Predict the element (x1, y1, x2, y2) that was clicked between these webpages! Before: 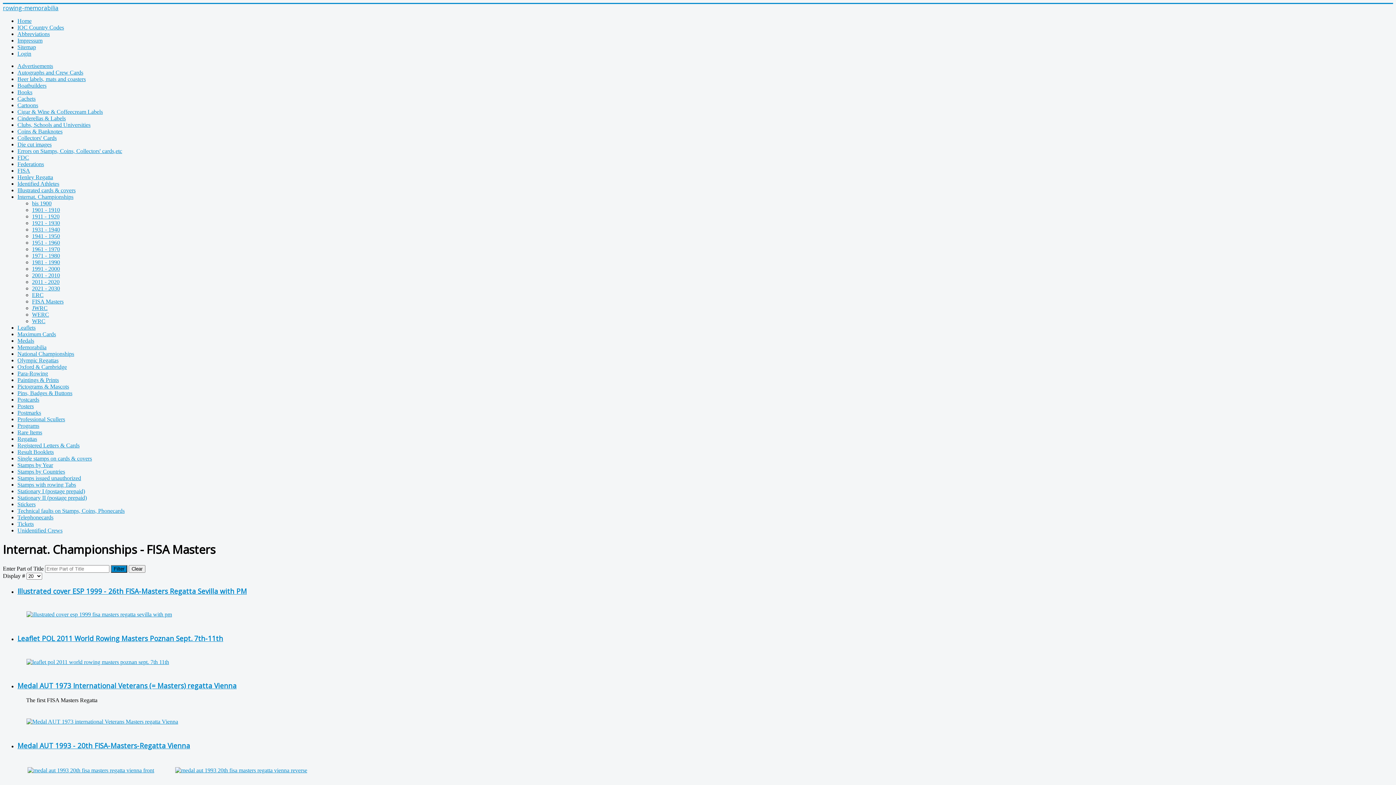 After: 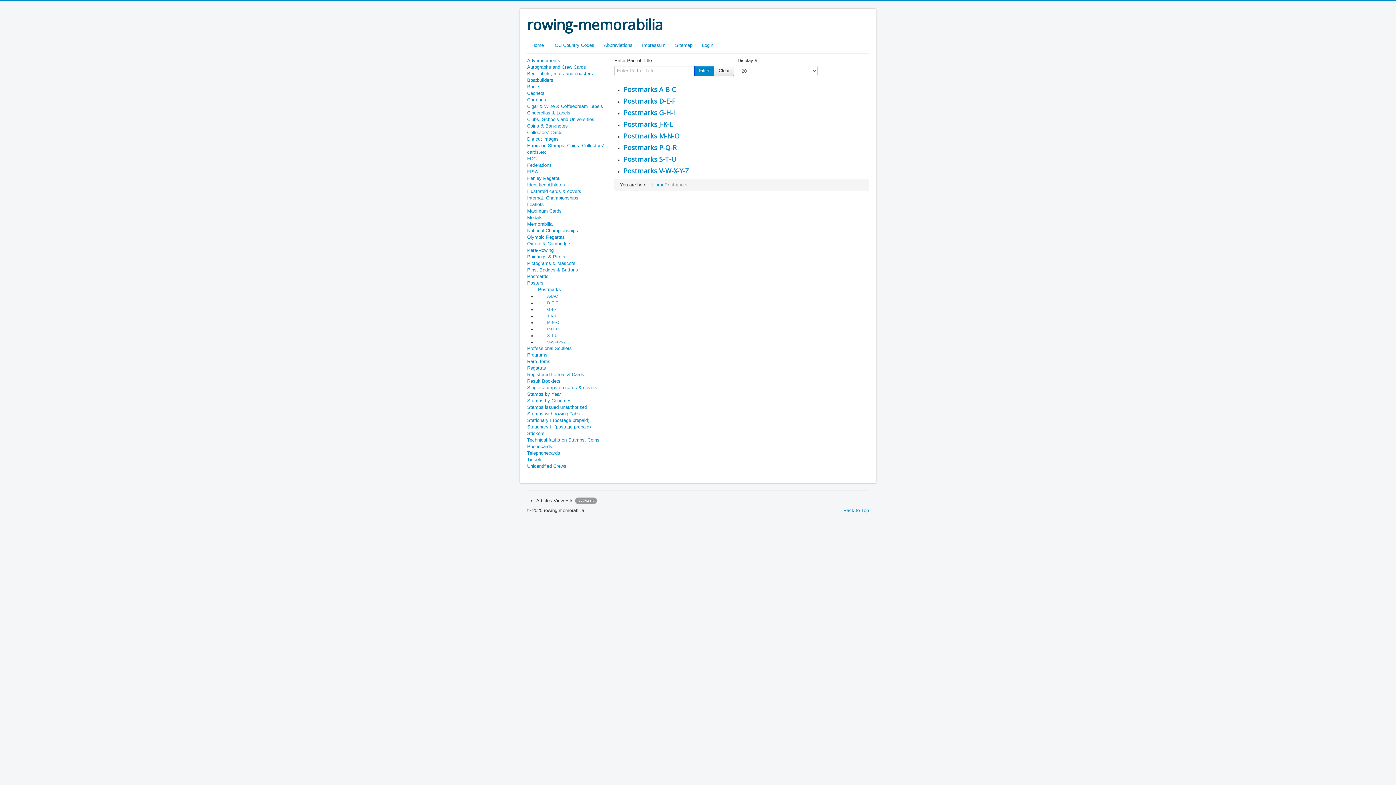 Action: bbox: (17, 409, 41, 416) label: Postmarks